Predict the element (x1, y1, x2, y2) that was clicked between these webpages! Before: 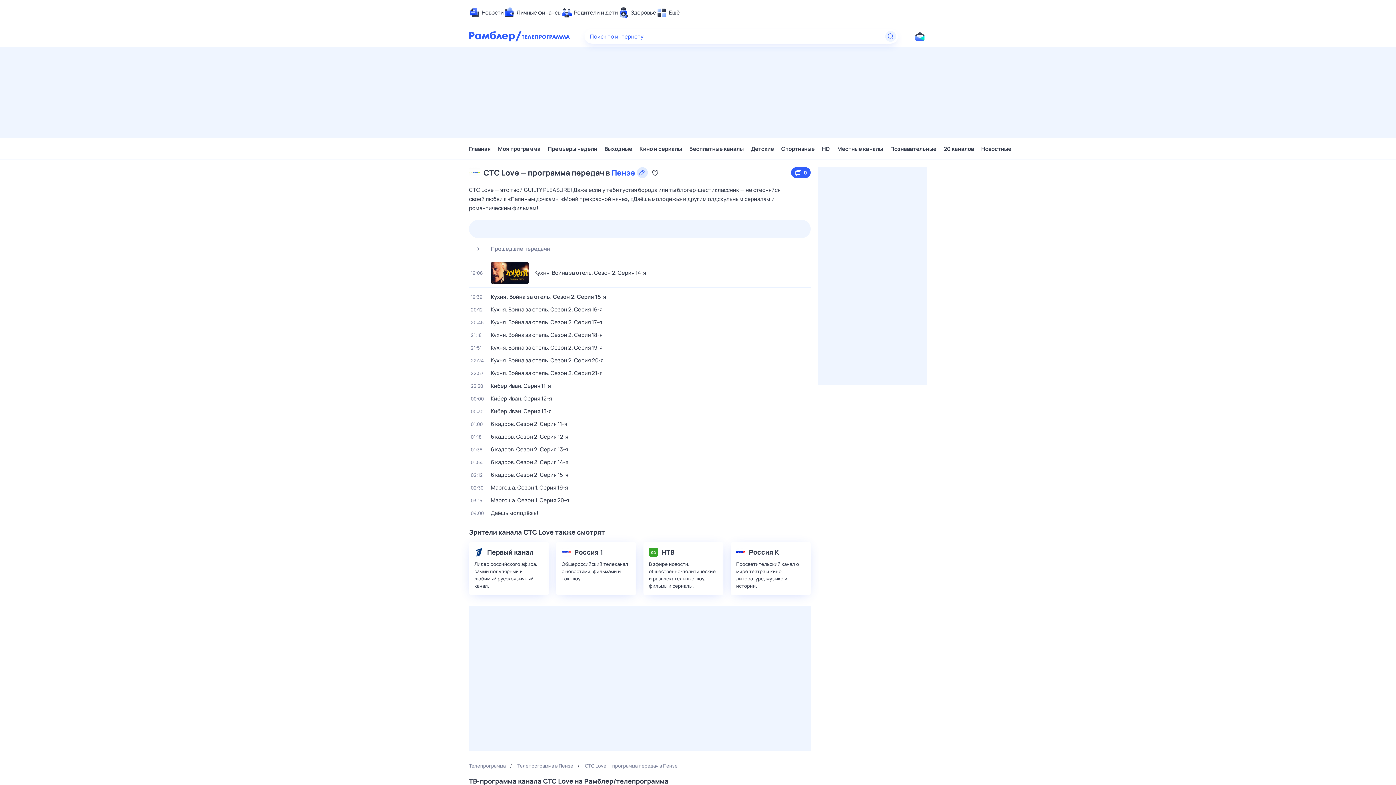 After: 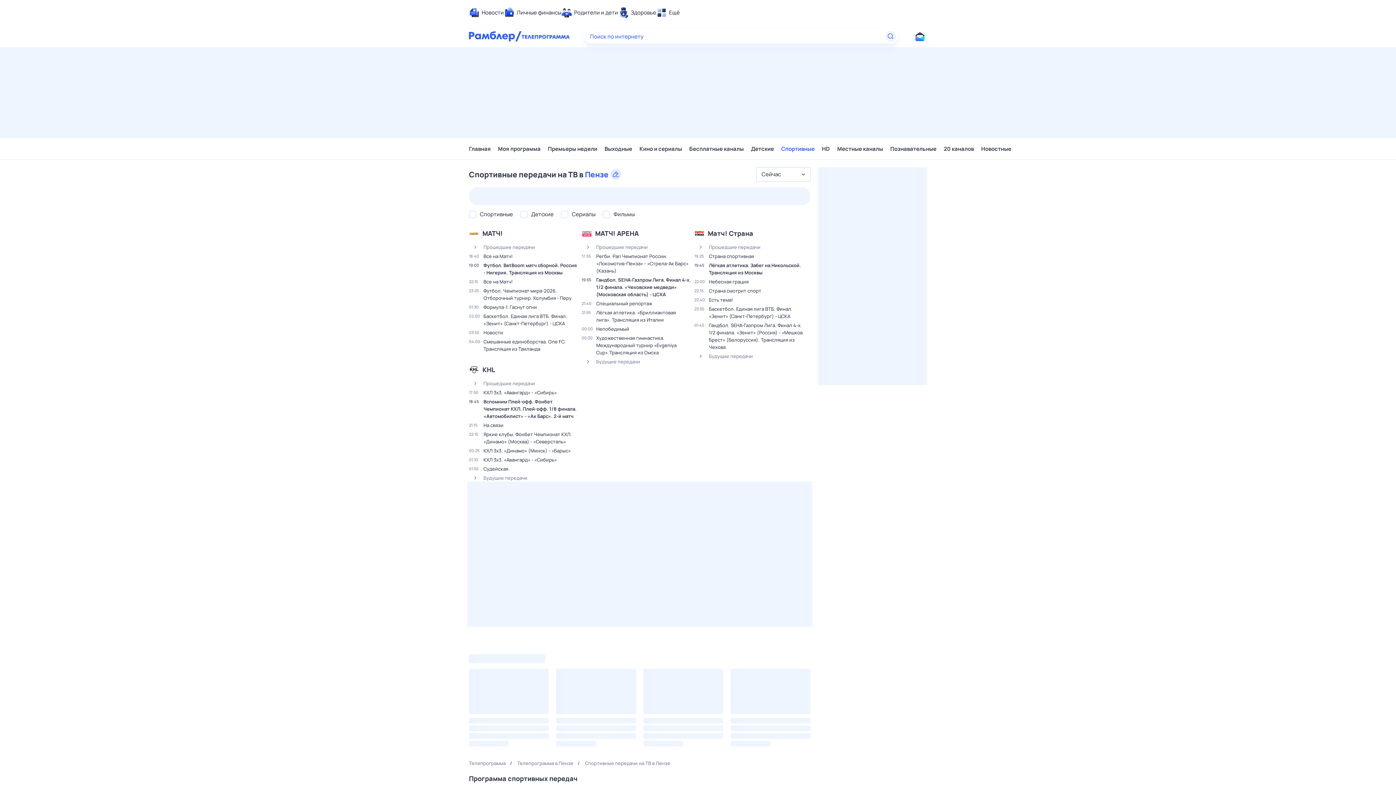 Action: bbox: (781, 141, 814, 156) label: Спортивные